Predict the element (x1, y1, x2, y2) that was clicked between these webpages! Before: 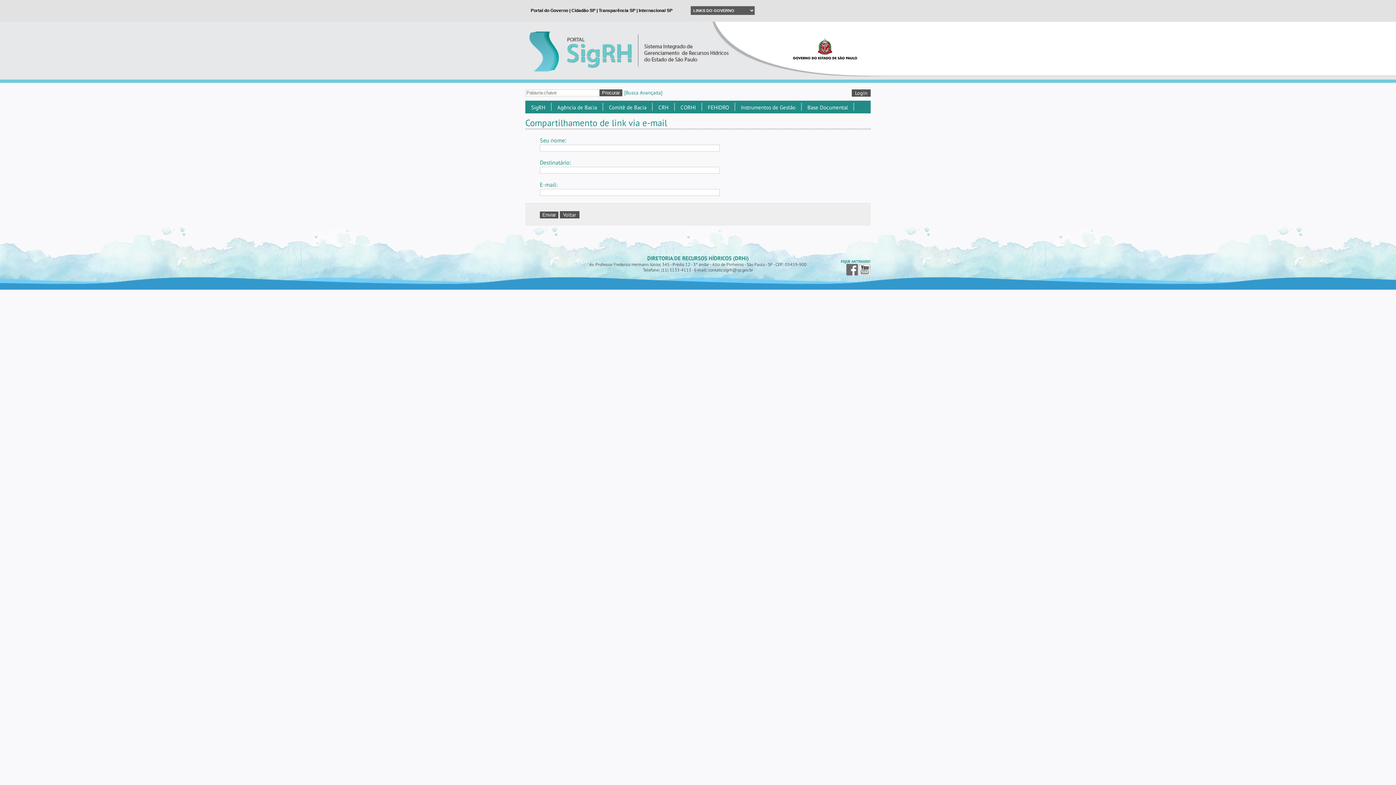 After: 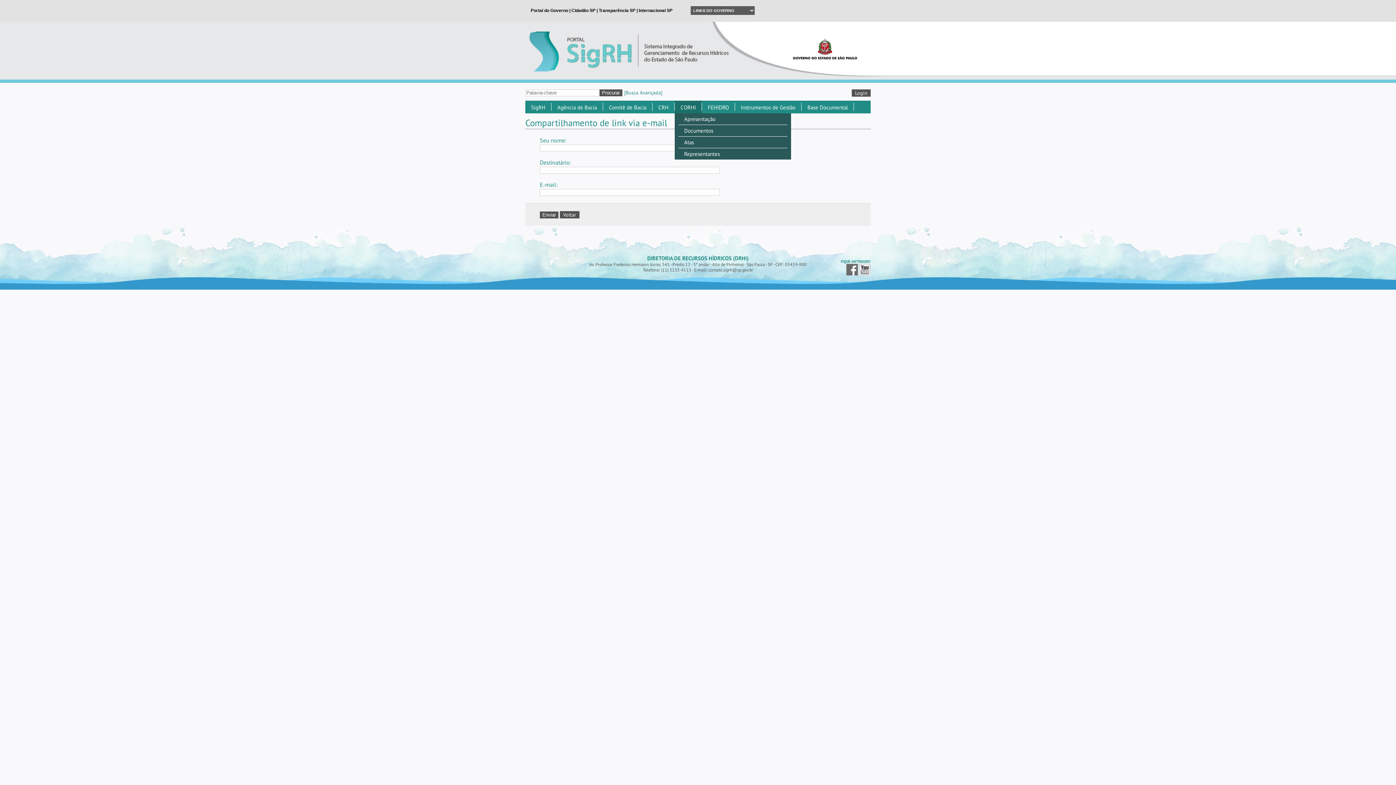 Action: bbox: (674, 102, 702, 110) label: CORHI